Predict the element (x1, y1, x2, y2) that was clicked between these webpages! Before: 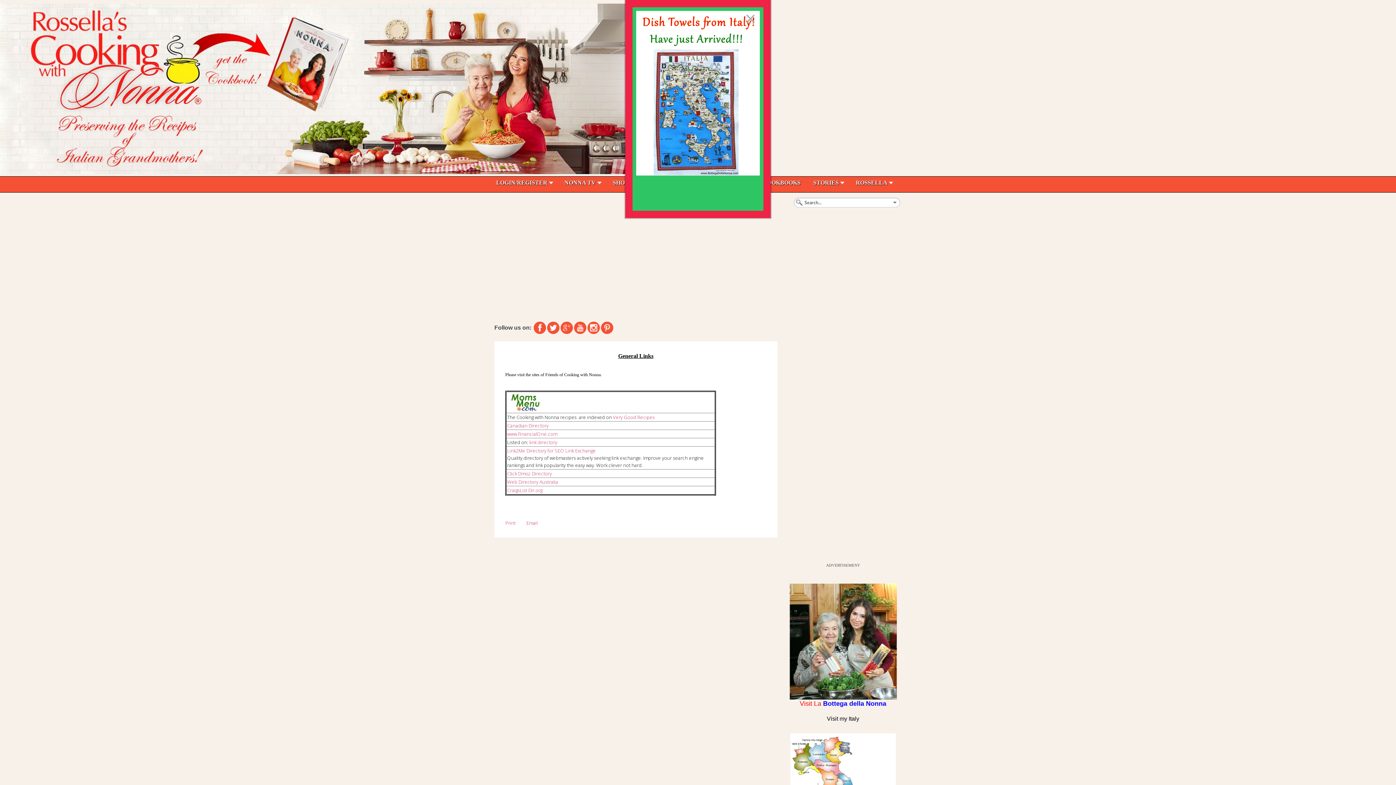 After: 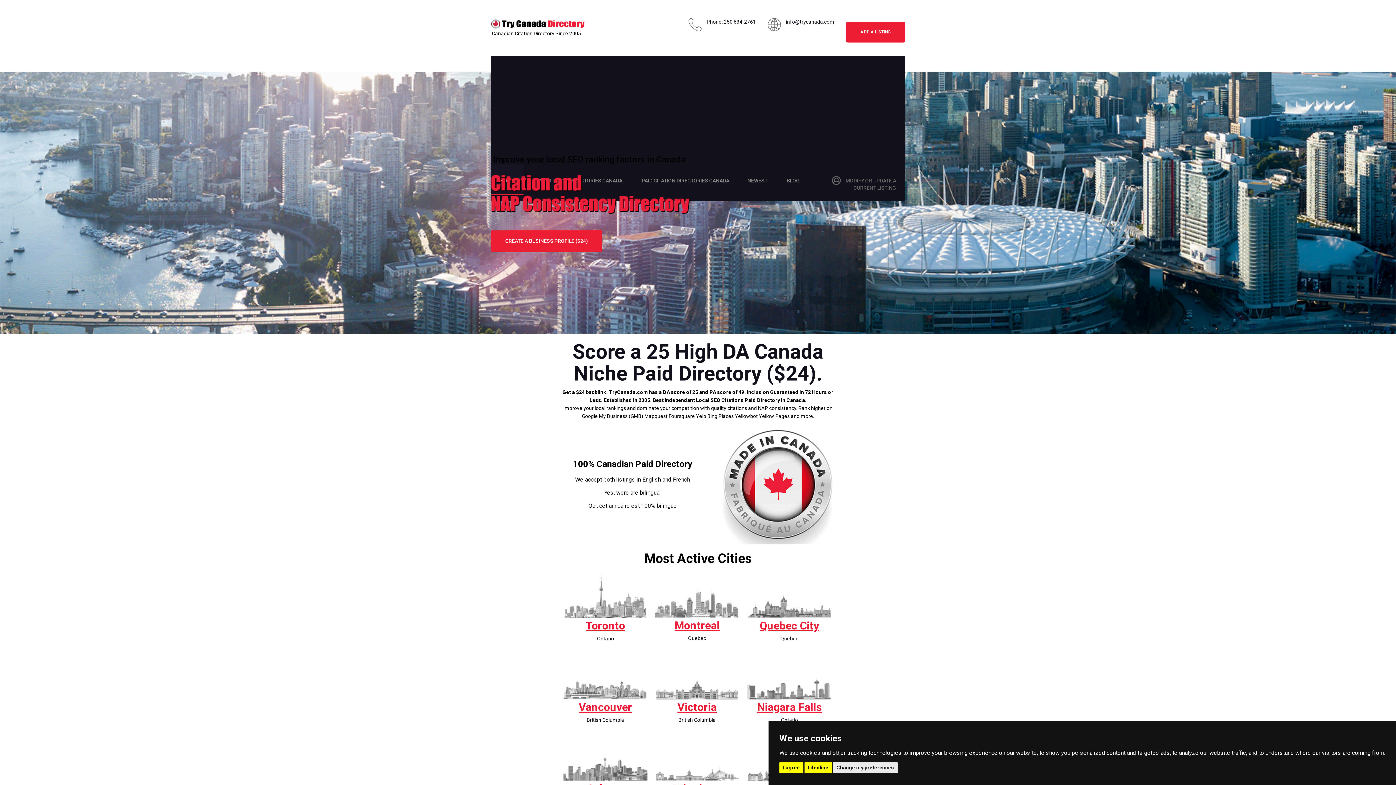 Action: bbox: (507, 422, 548, 428) label: Canadian Directory